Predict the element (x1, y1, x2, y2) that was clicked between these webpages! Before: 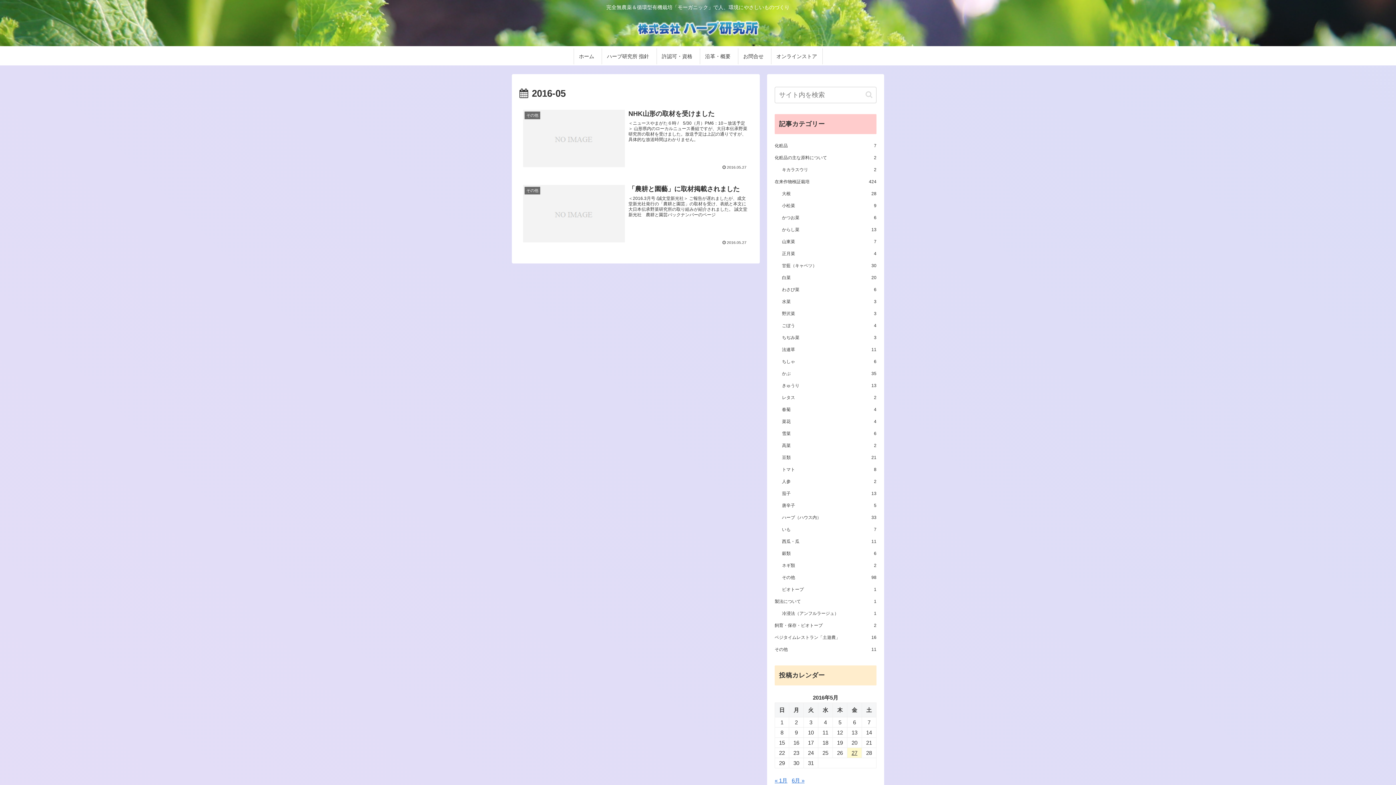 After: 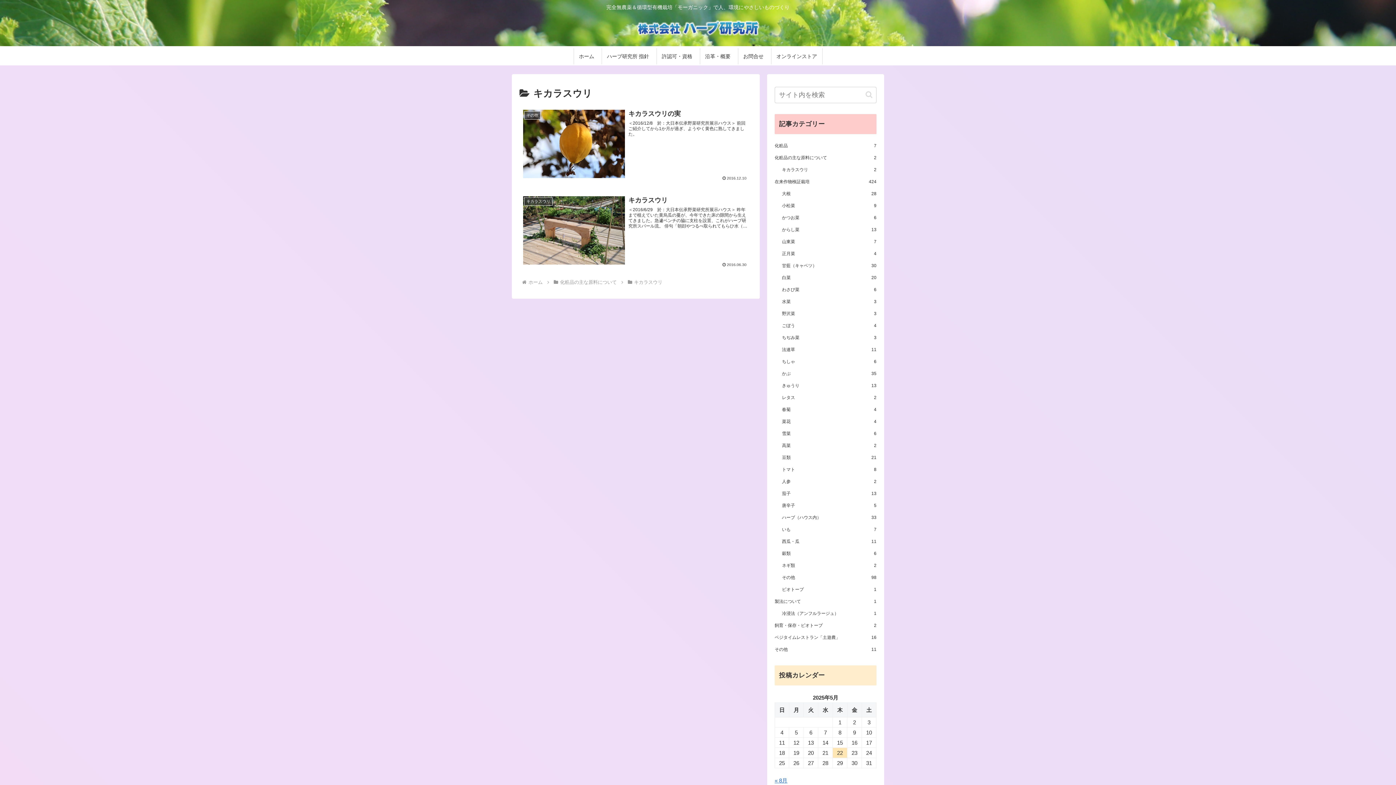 Action: bbox: (782, 163, 876, 175) label: キカラスウリ
2